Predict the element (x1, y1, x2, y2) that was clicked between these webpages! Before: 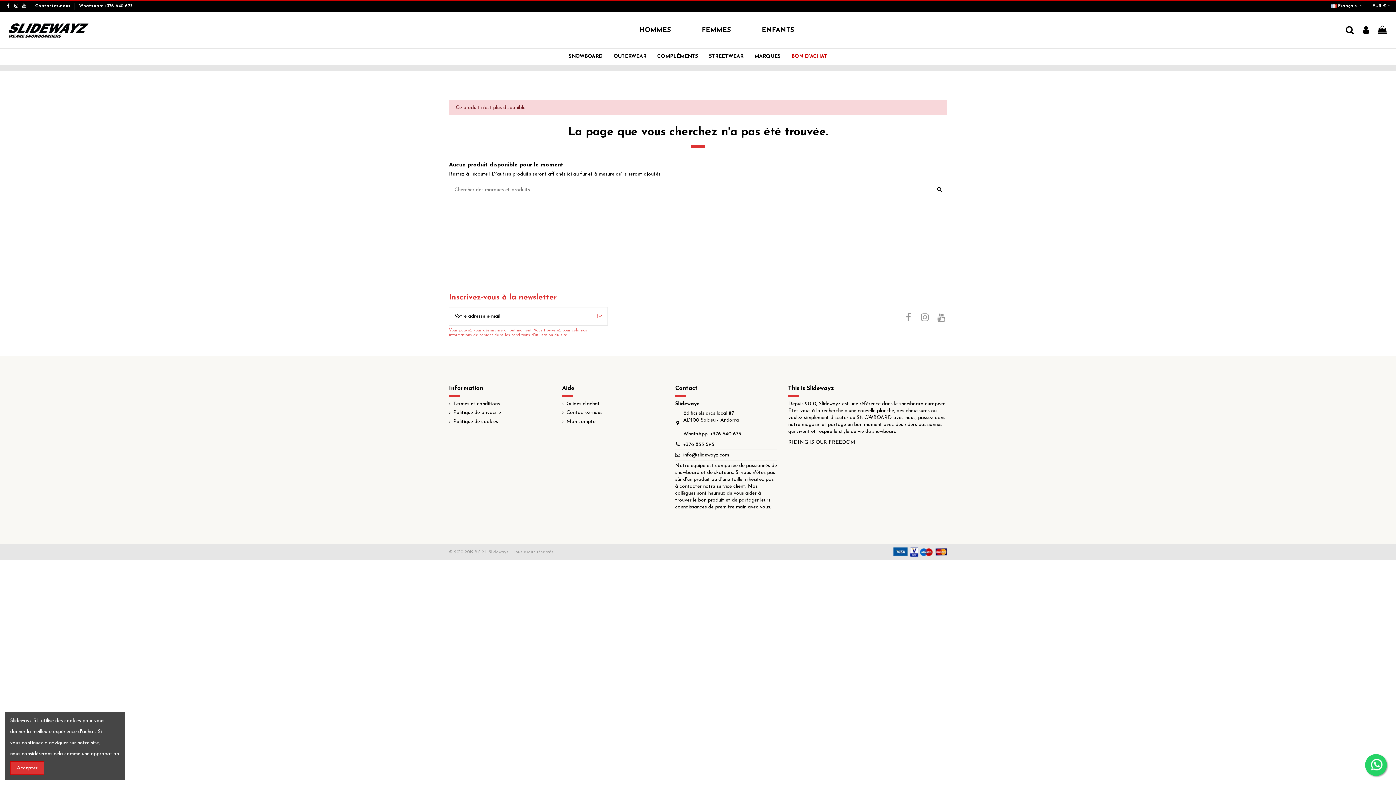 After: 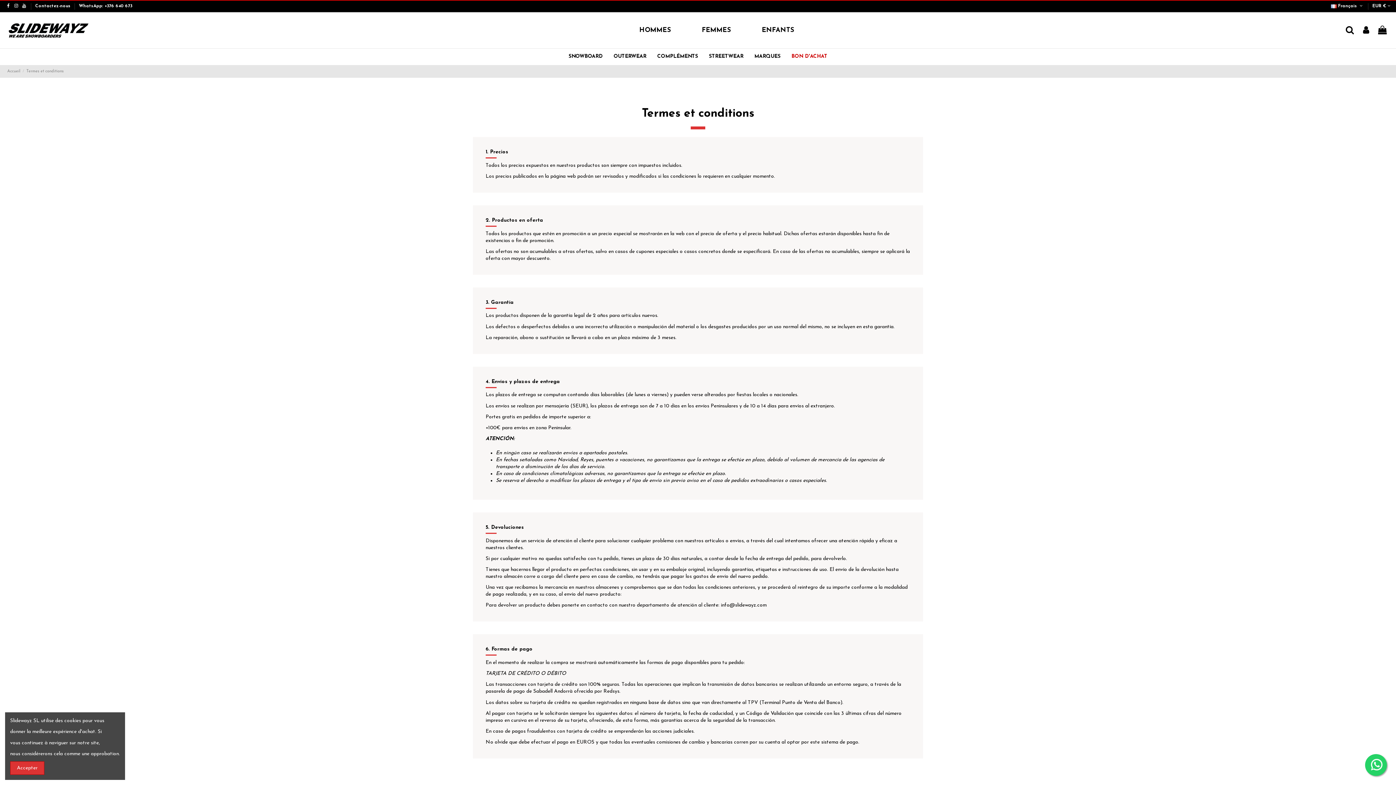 Action: label: Termes et conditions bbox: (449, 400, 500, 407)